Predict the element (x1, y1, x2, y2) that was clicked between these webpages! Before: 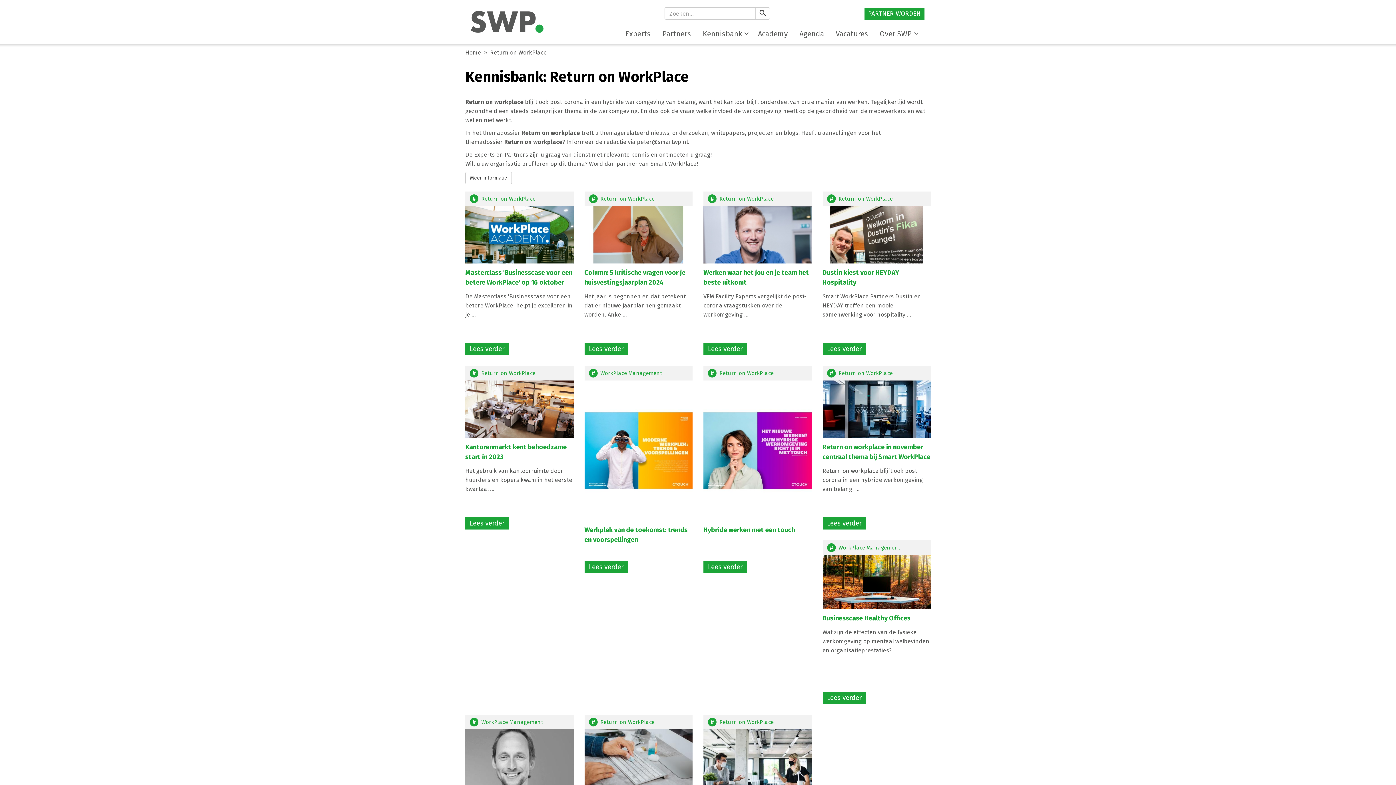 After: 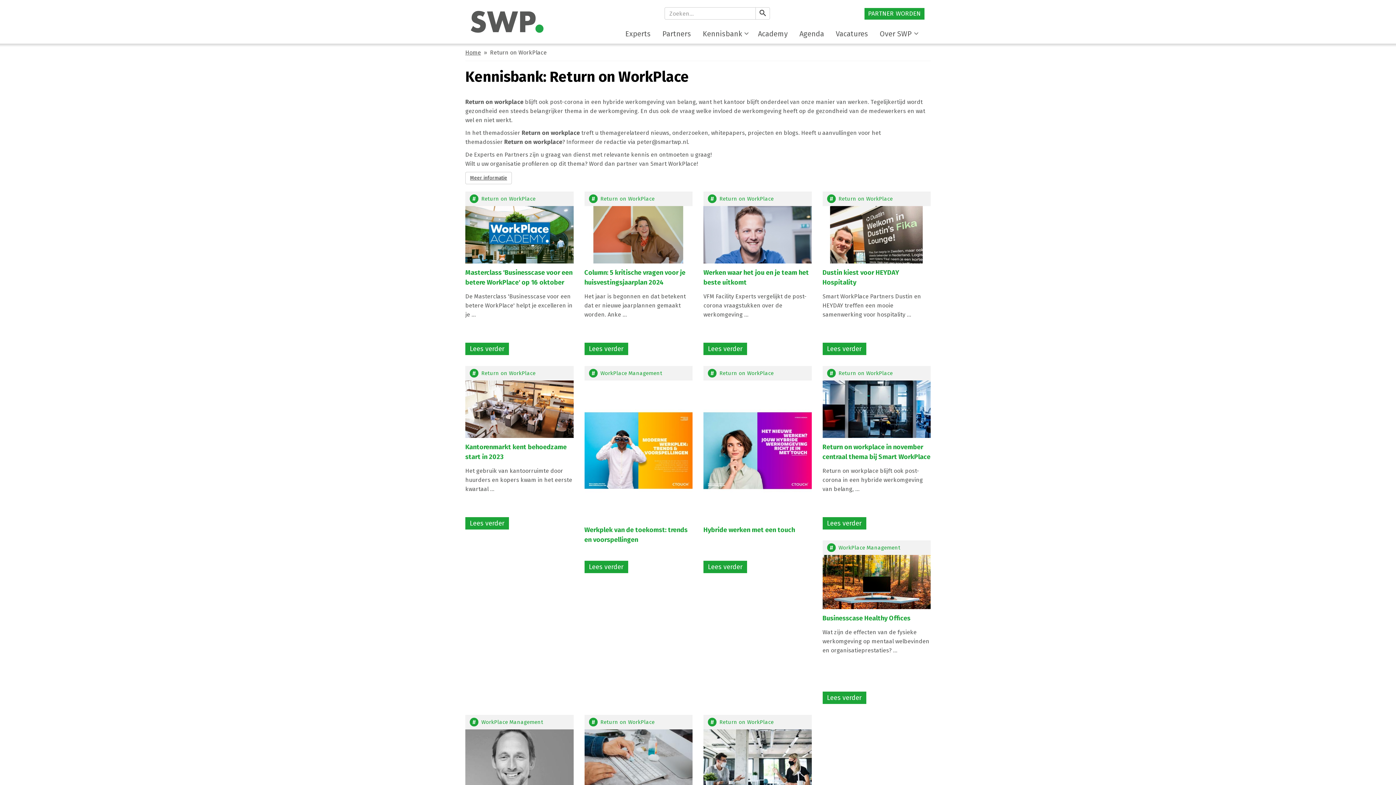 Action: bbox: (481, 195, 535, 202) label: Return on WorkPlace